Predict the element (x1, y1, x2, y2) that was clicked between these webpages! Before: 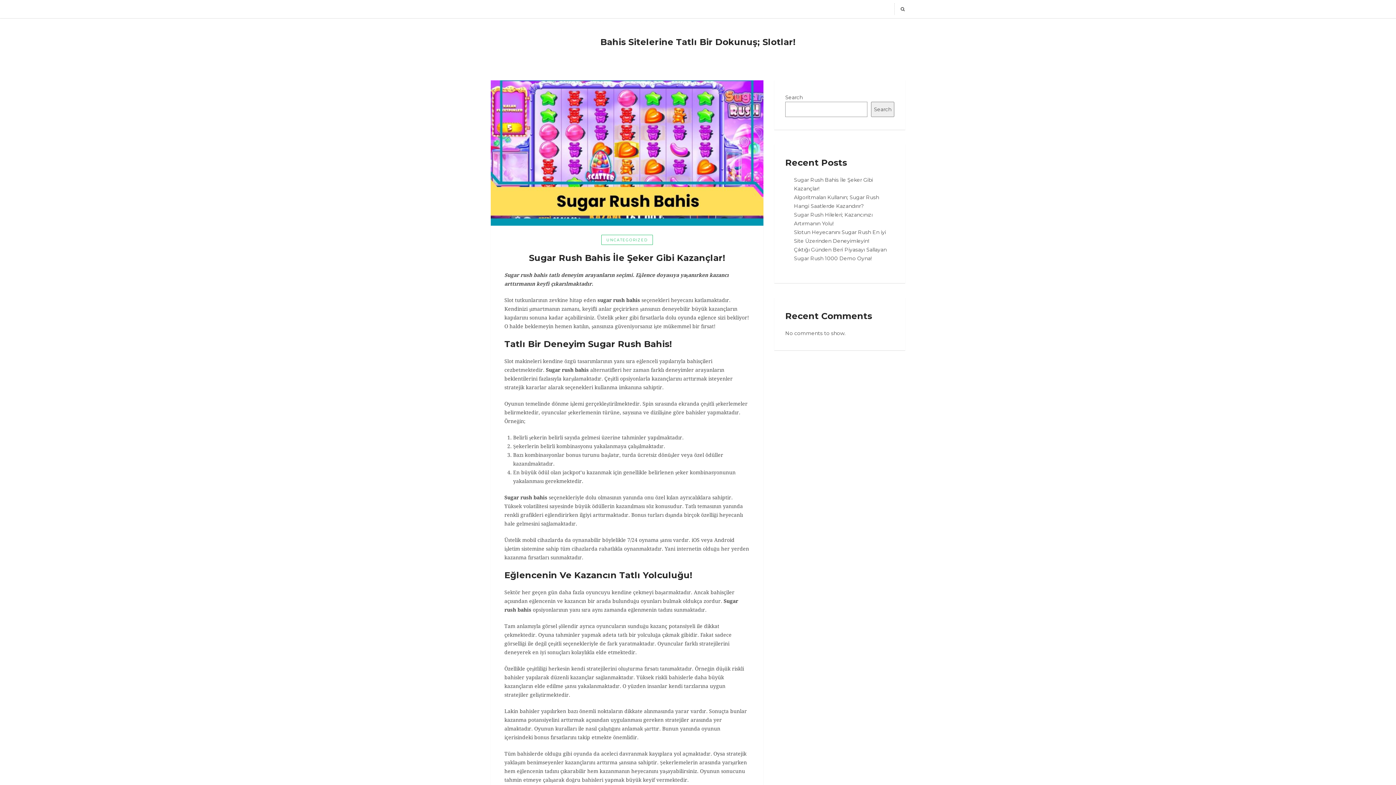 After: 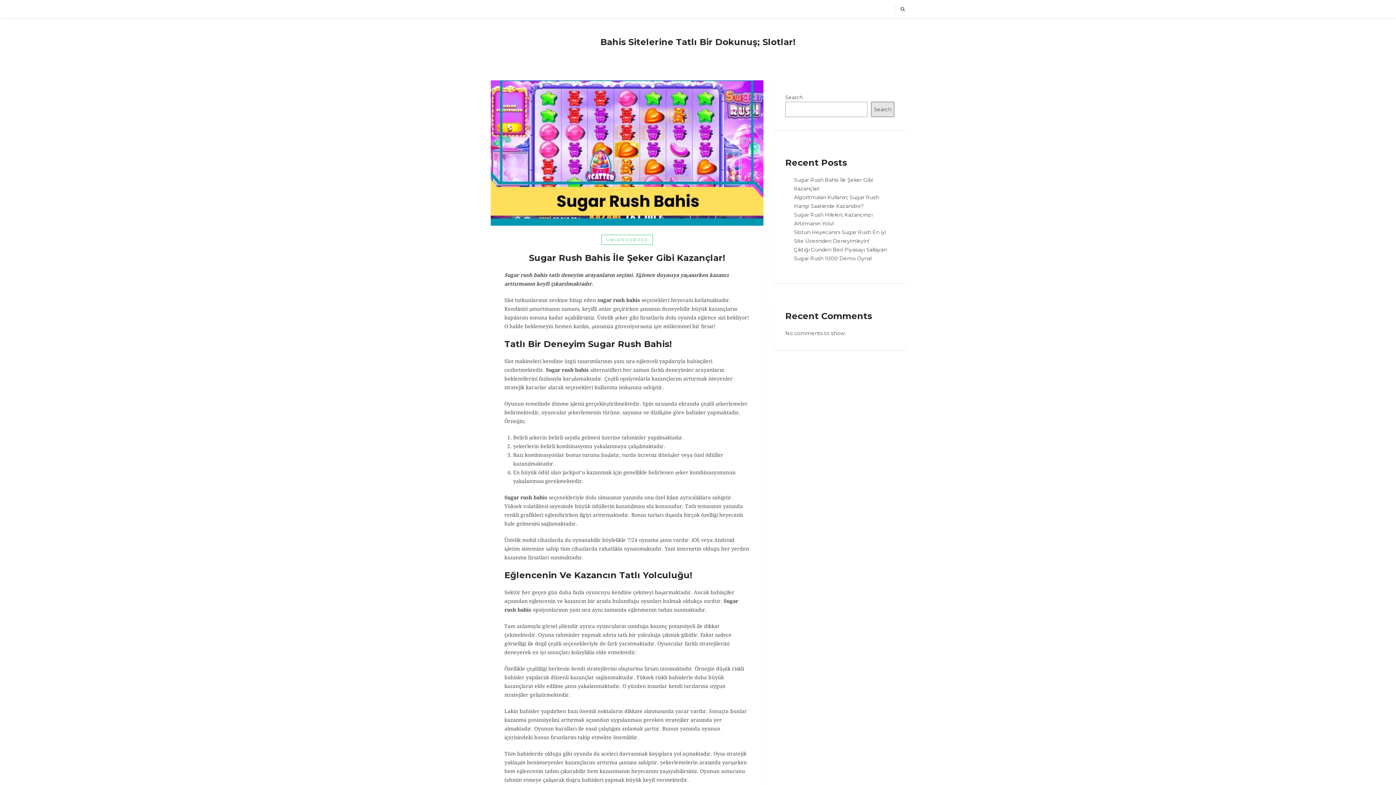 Action: bbox: (871, 101, 894, 117) label: Search